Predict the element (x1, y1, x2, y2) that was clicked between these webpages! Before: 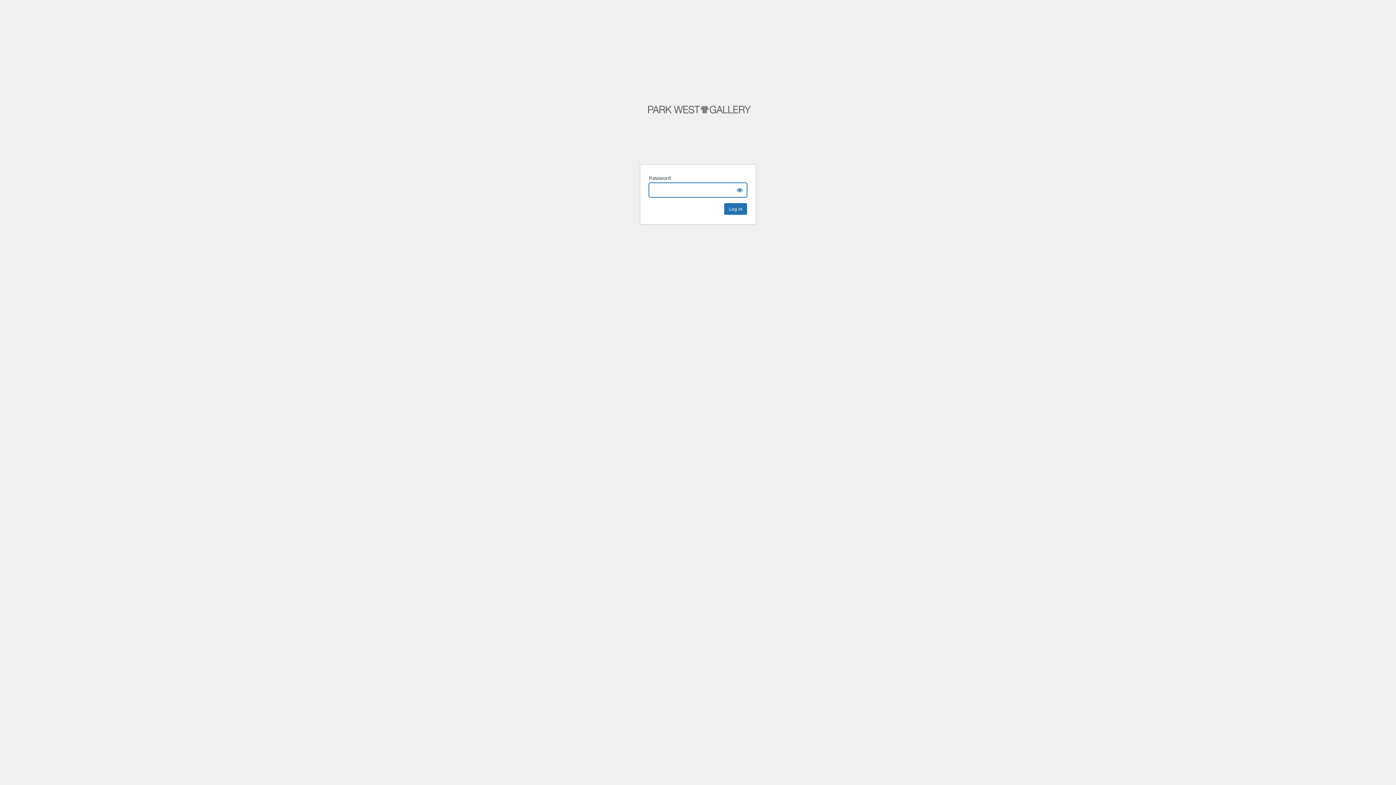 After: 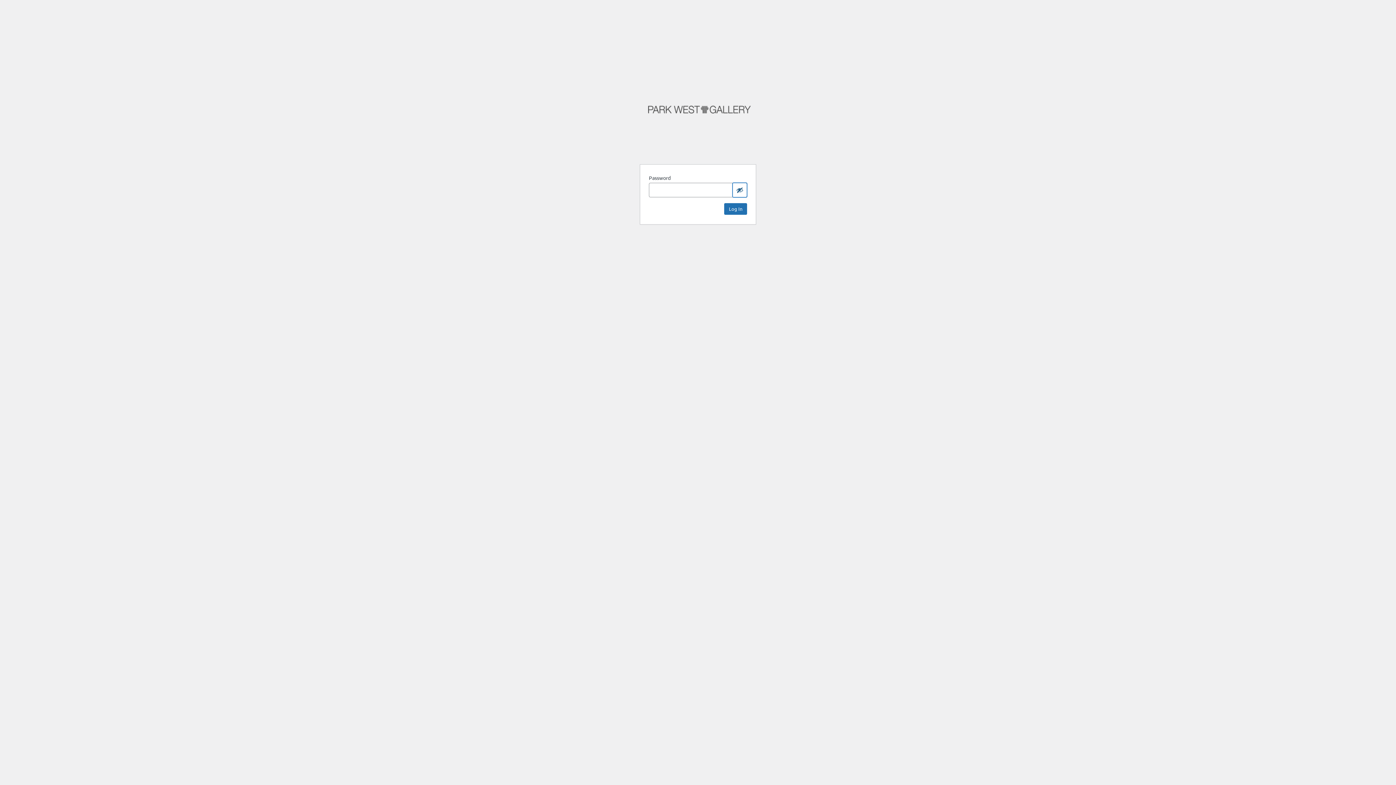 Action: label: Show password bbox: (732, 182, 747, 197)